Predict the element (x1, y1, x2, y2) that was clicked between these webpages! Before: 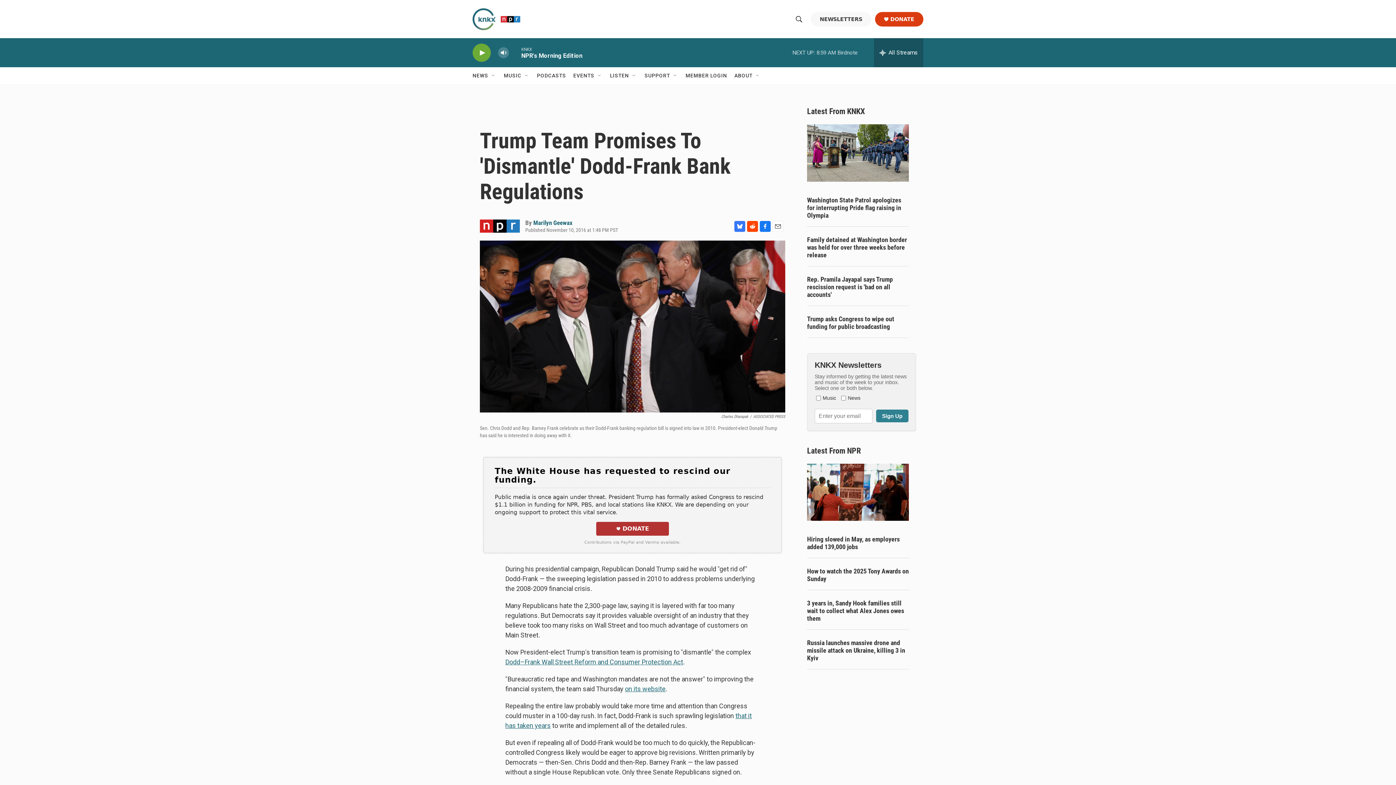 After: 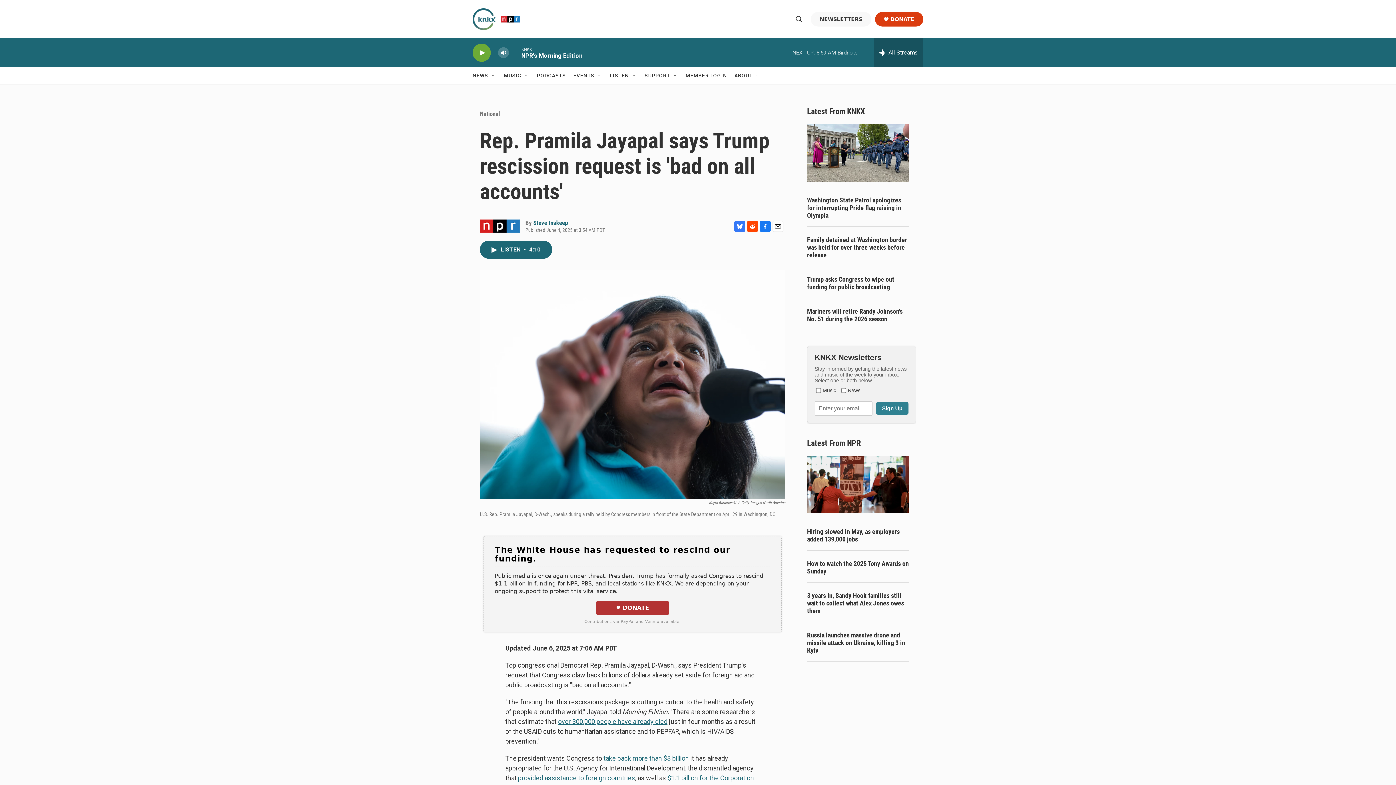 Action: bbox: (807, 297, 909, 320) label: Rep. Pramila Jayapal says Trump rescission request is 'bad on all accounts'